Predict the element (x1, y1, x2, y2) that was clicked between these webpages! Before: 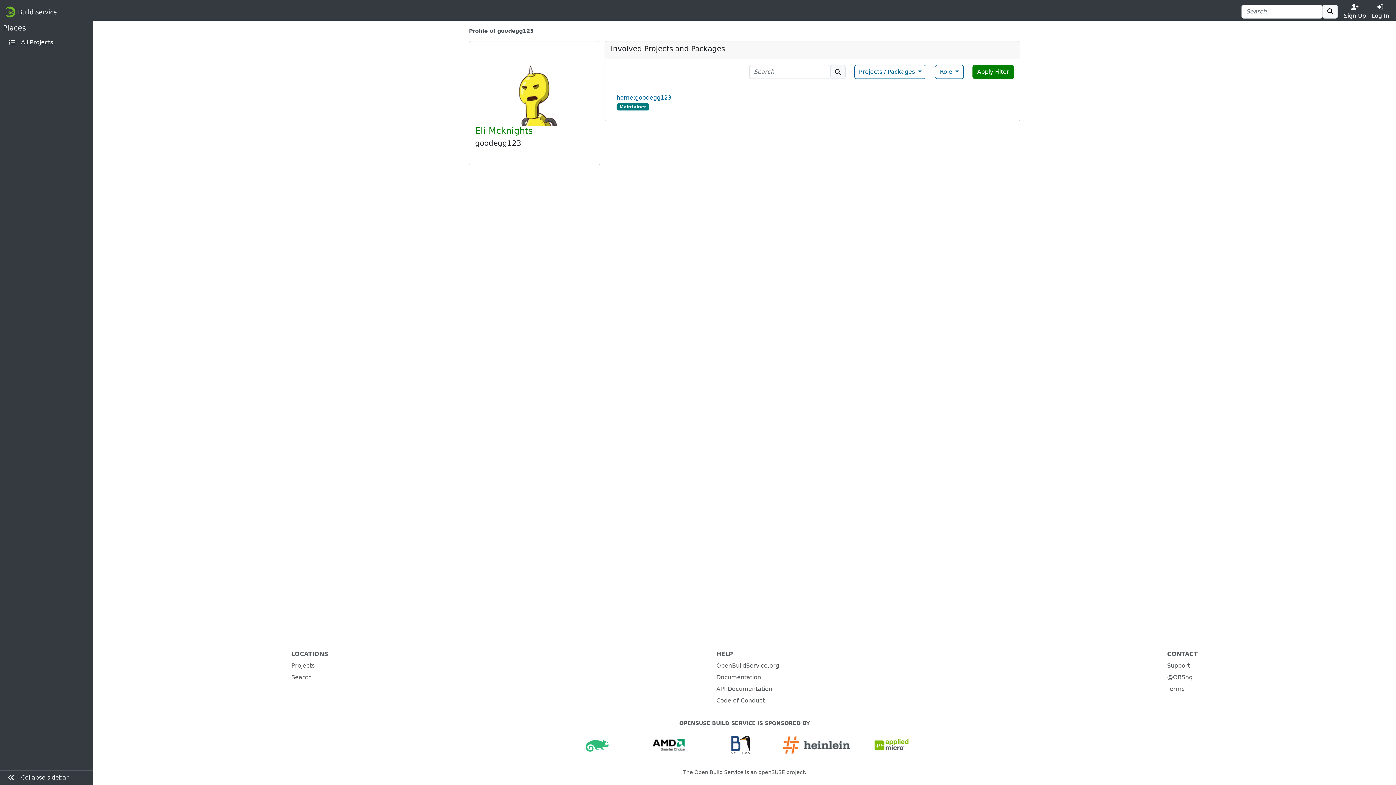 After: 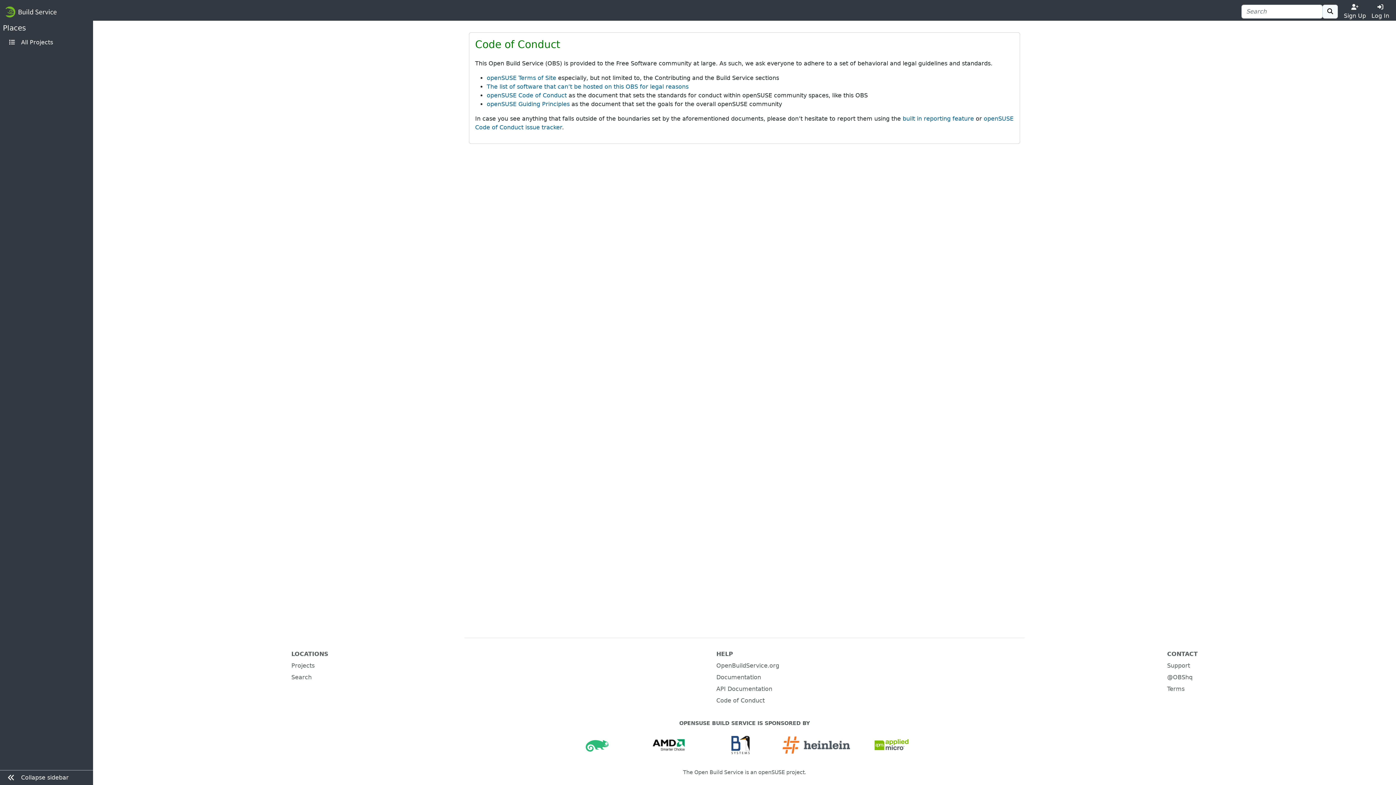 Action: label: Code of Conduct bbox: (716, 697, 764, 704)